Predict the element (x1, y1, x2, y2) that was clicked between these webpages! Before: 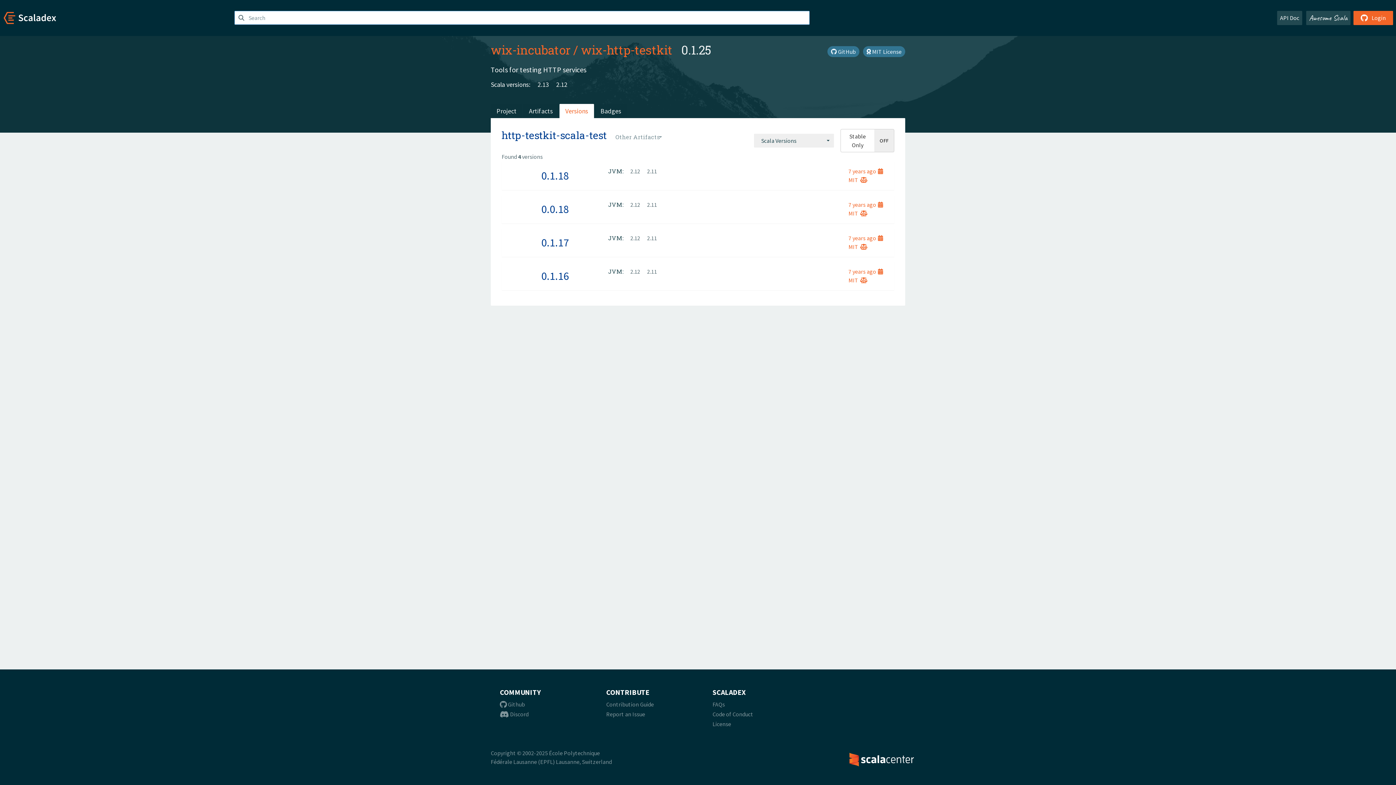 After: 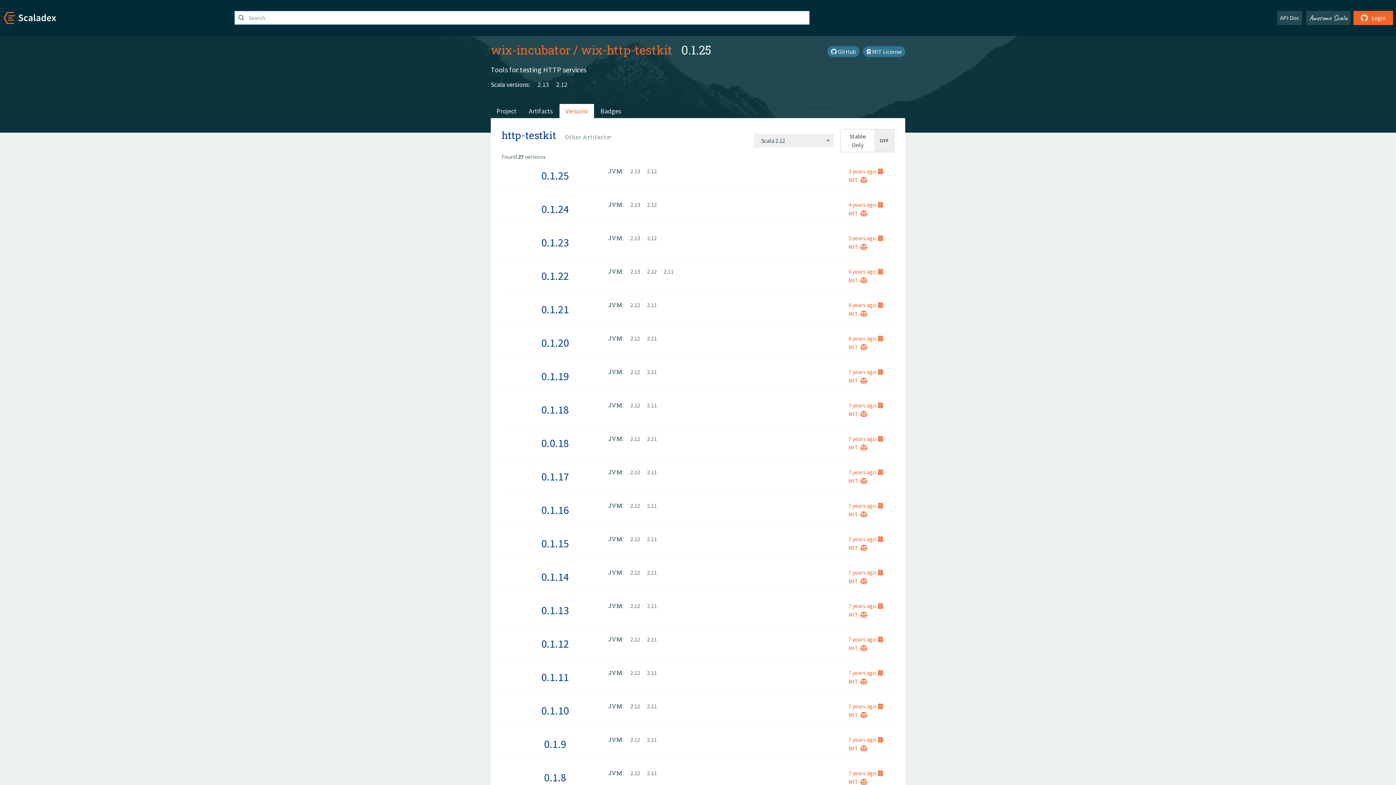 Action: label: 2.12 bbox: (550, 79, 567, 89)